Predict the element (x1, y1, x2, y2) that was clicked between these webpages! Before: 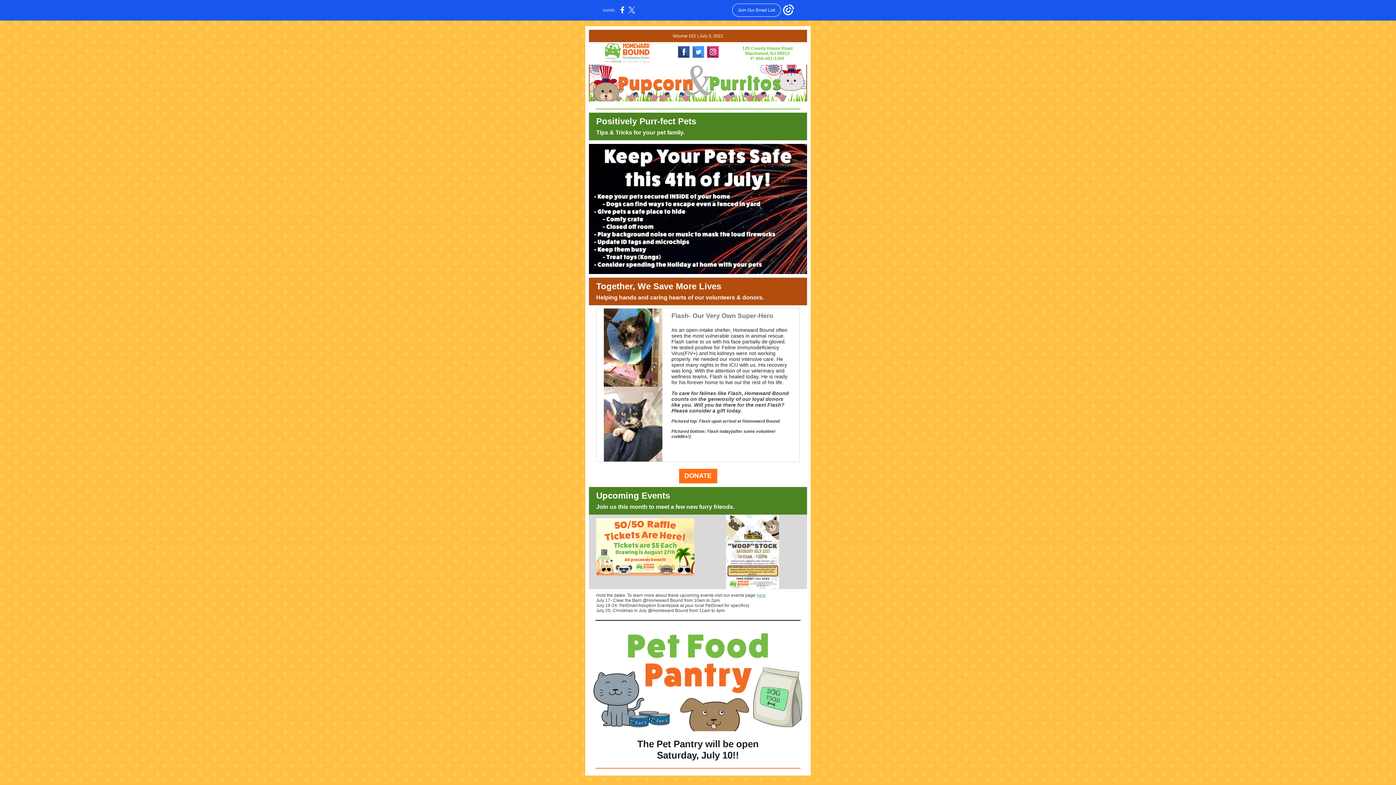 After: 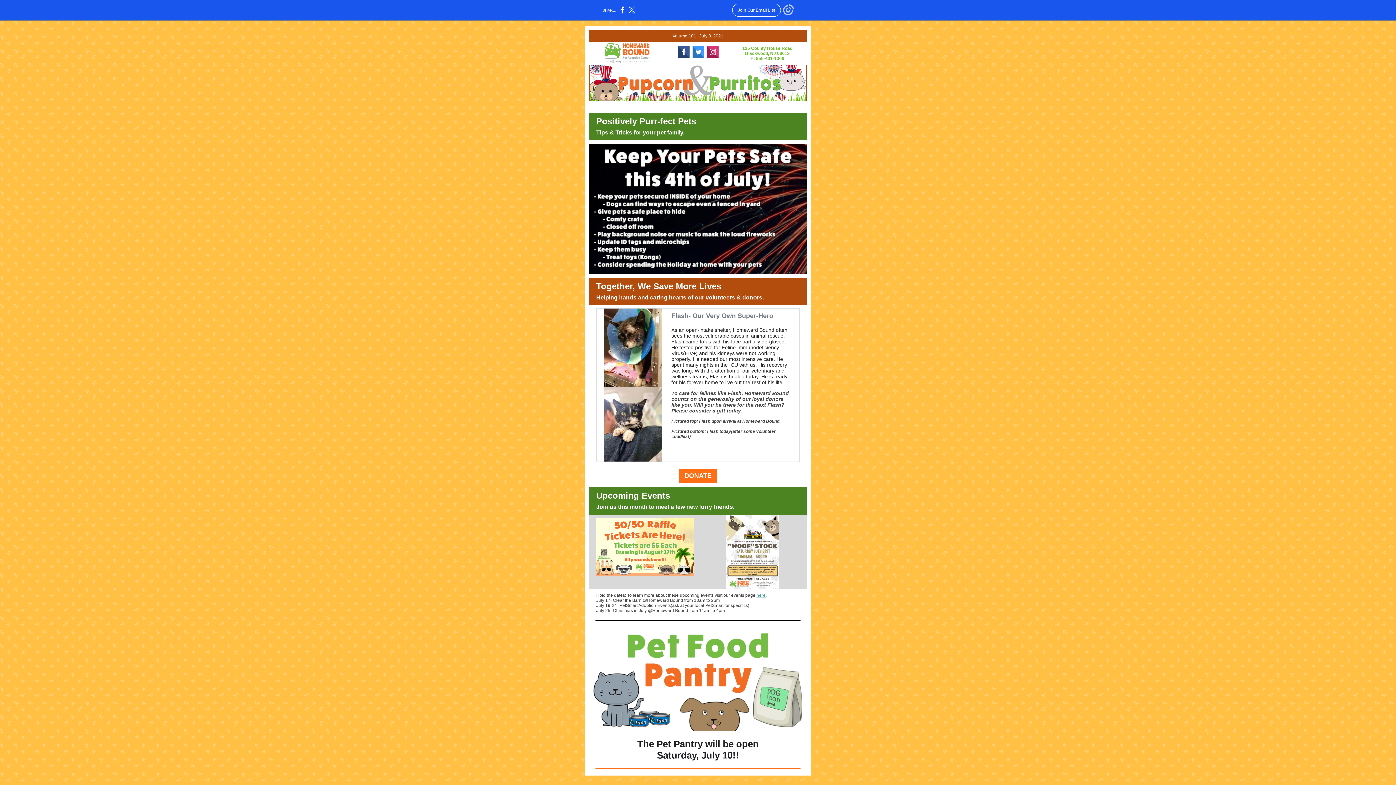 Action: bbox: (783, 12, 794, 16)